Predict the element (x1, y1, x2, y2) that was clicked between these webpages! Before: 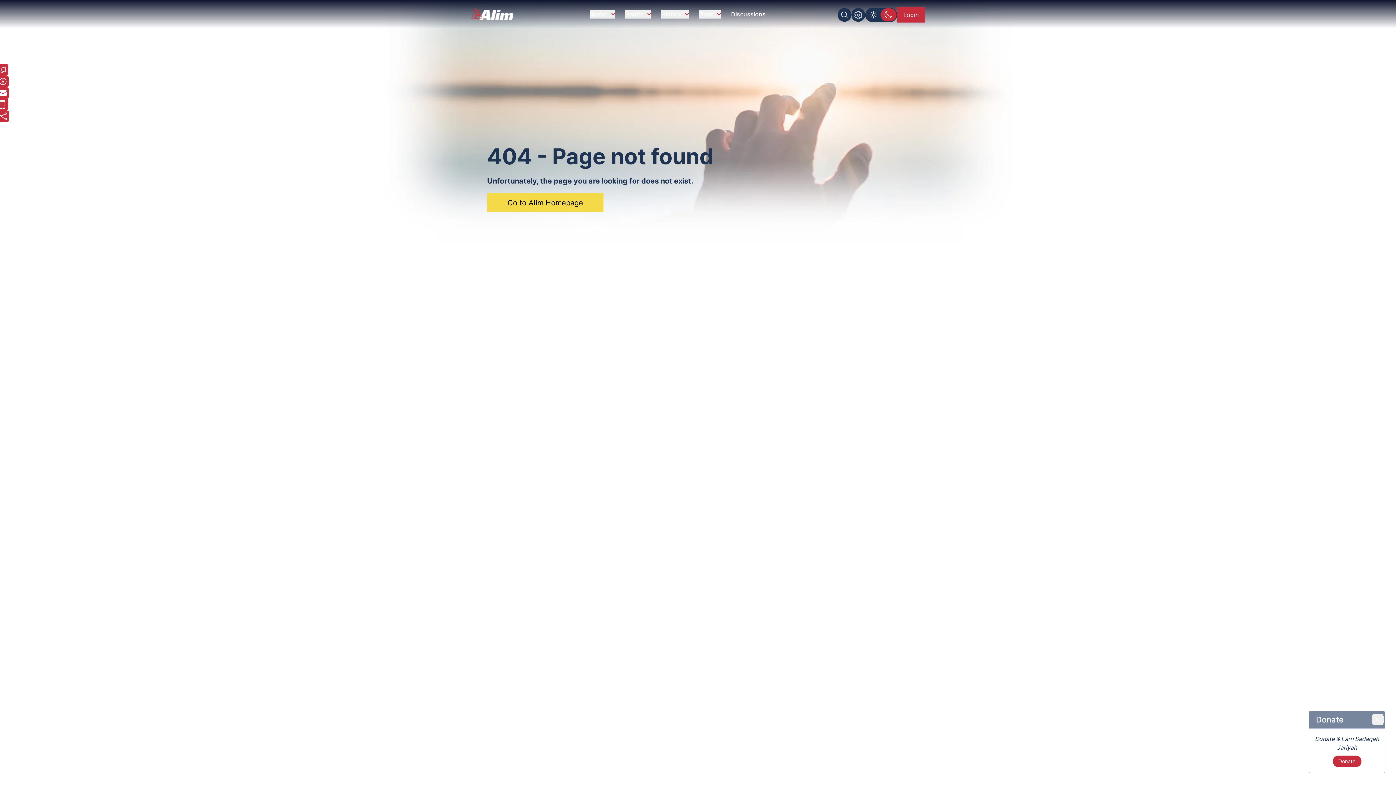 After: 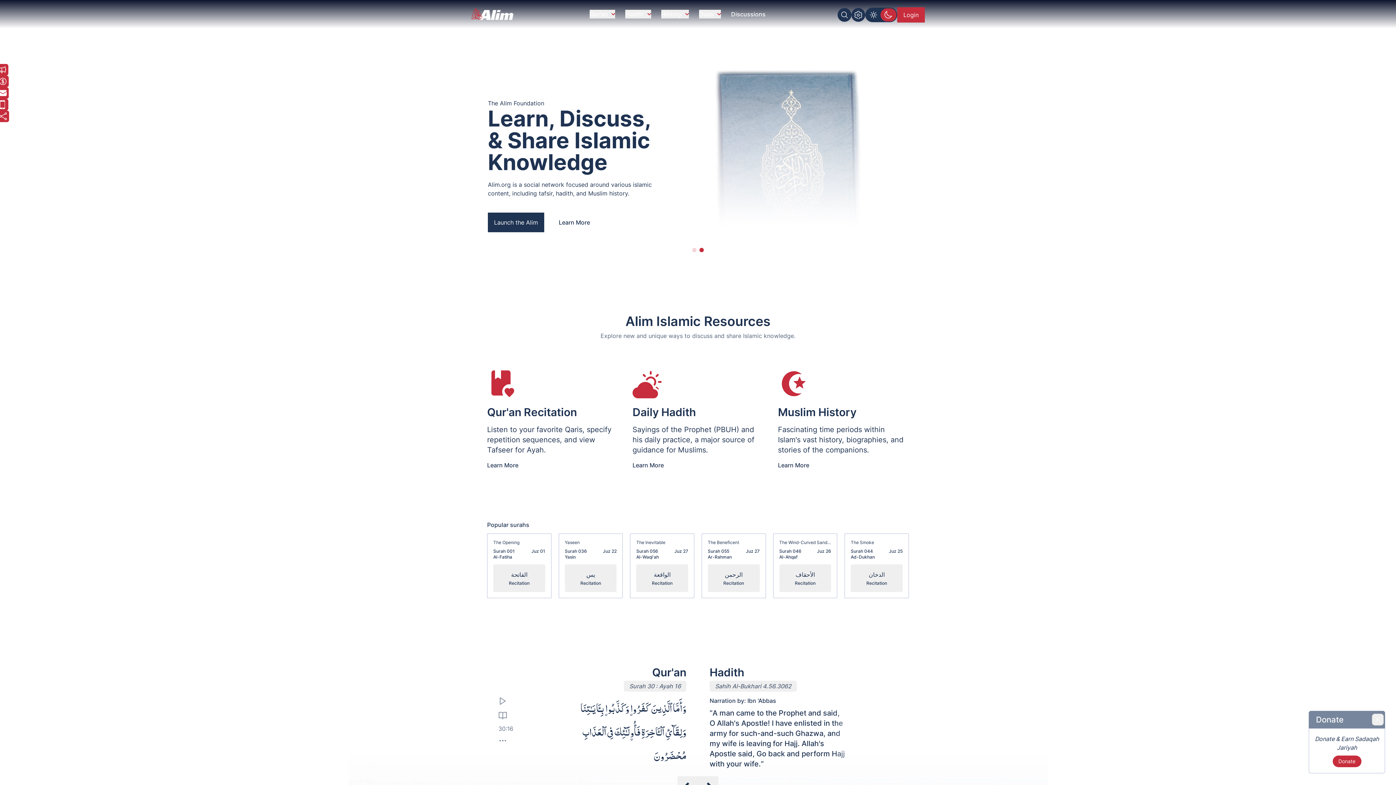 Action: bbox: (471, 8, 517, 20)